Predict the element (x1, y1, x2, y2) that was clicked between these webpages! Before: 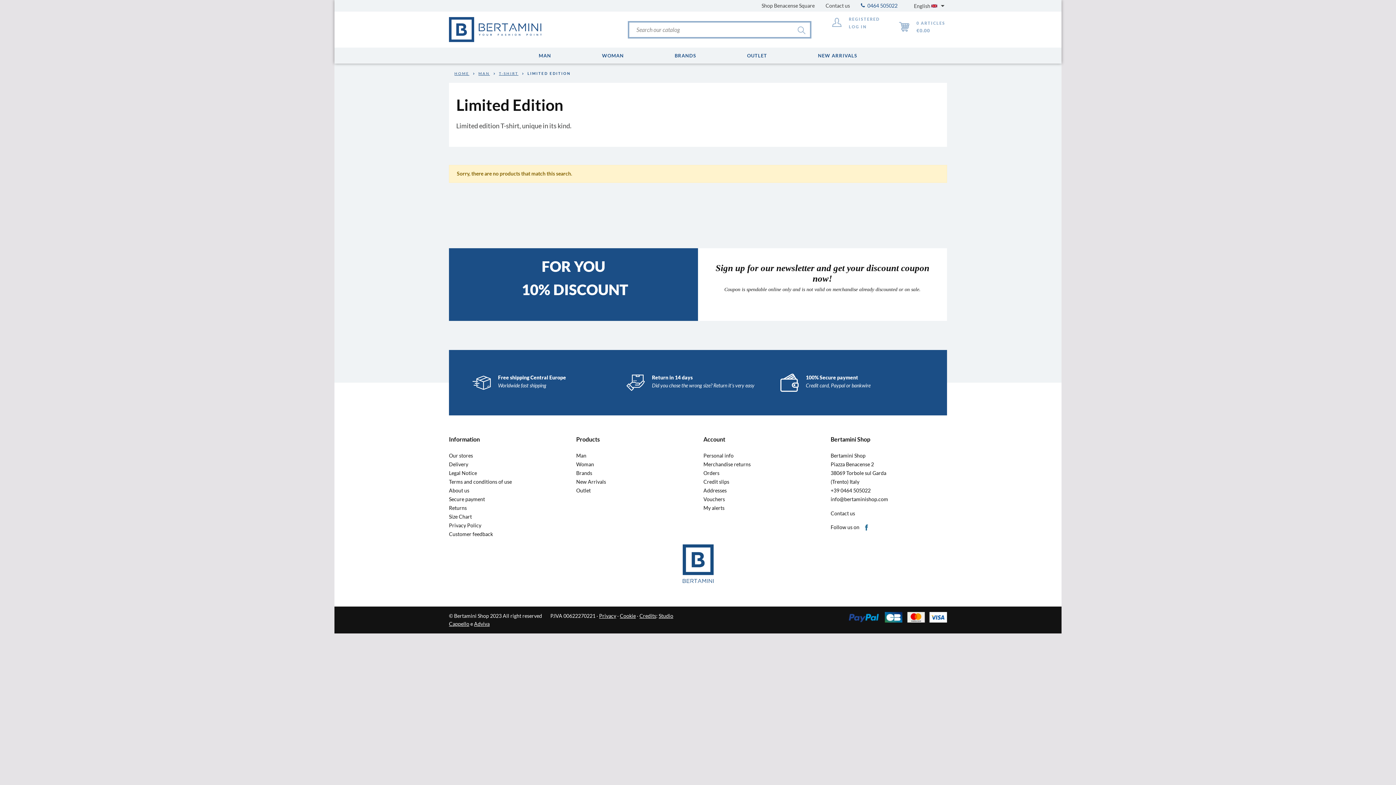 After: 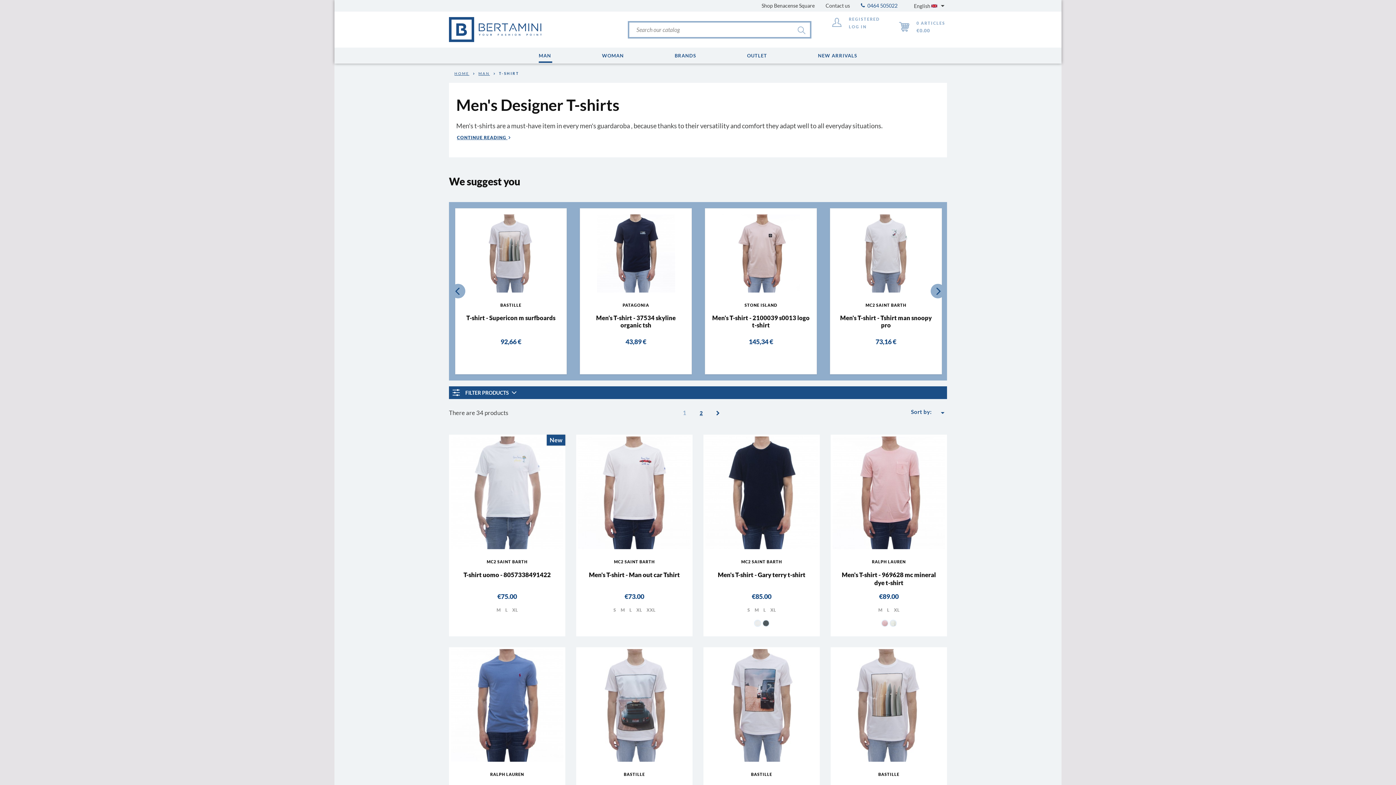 Action: bbox: (499, 70, 518, 76) label: T-SHIRT